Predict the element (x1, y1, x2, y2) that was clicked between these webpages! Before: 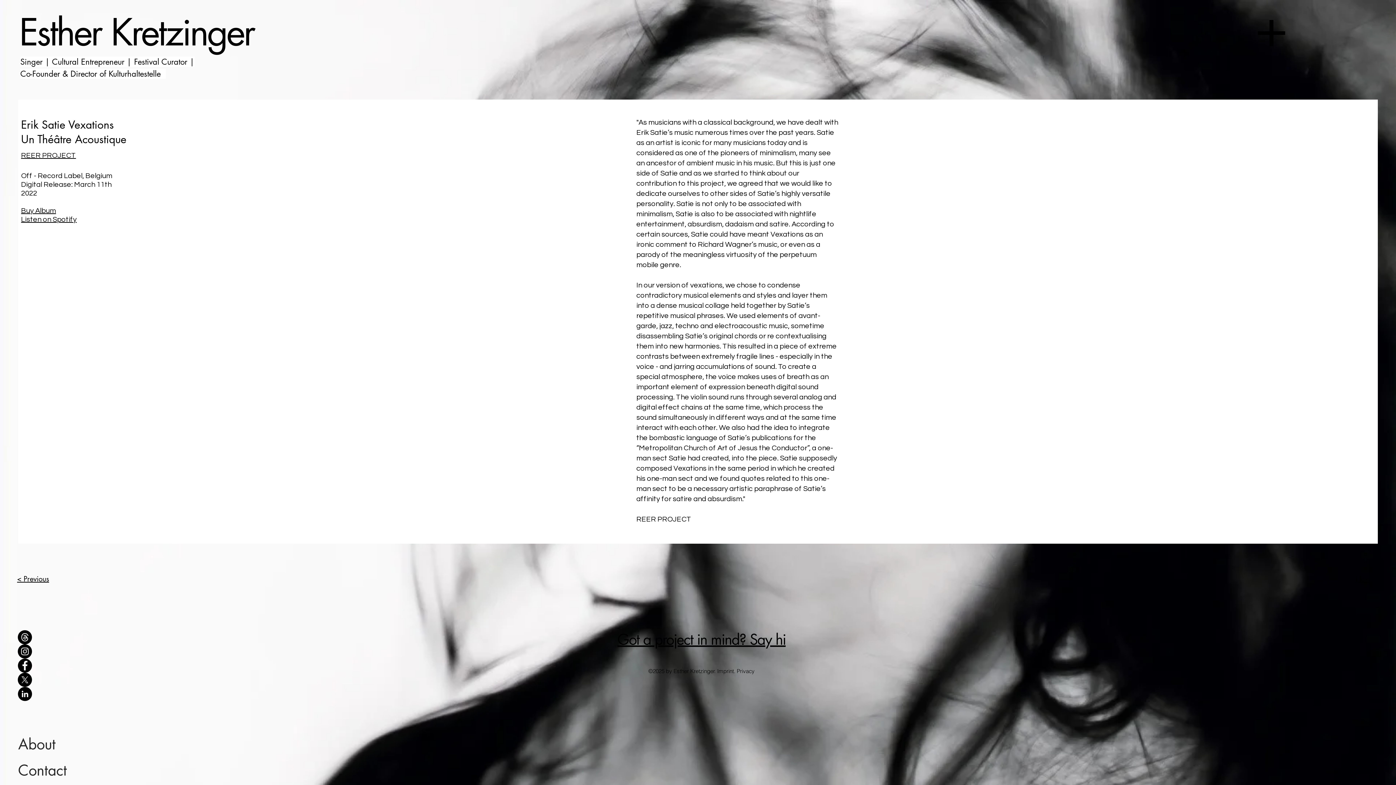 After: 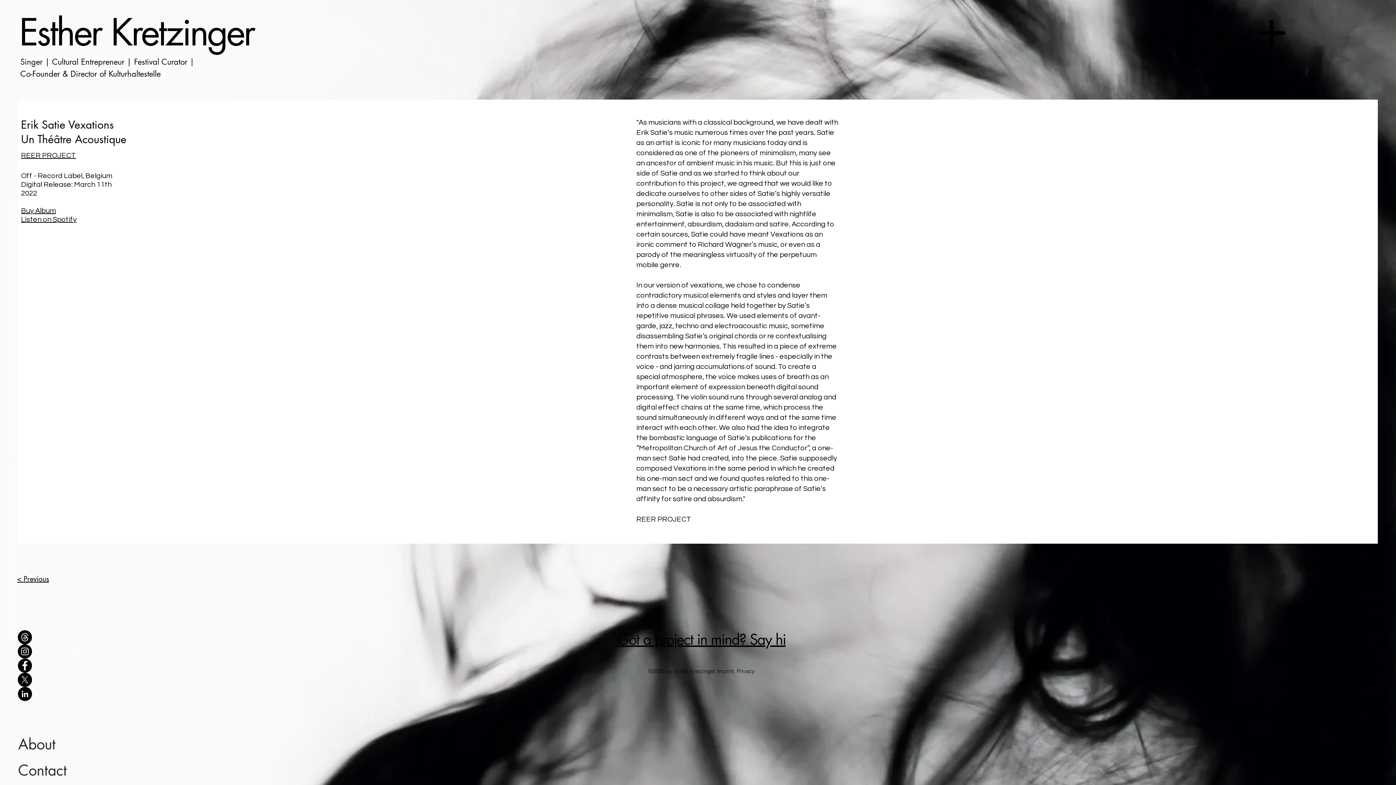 Action: label: LinkedIn bbox: (17, 687, 32, 701)